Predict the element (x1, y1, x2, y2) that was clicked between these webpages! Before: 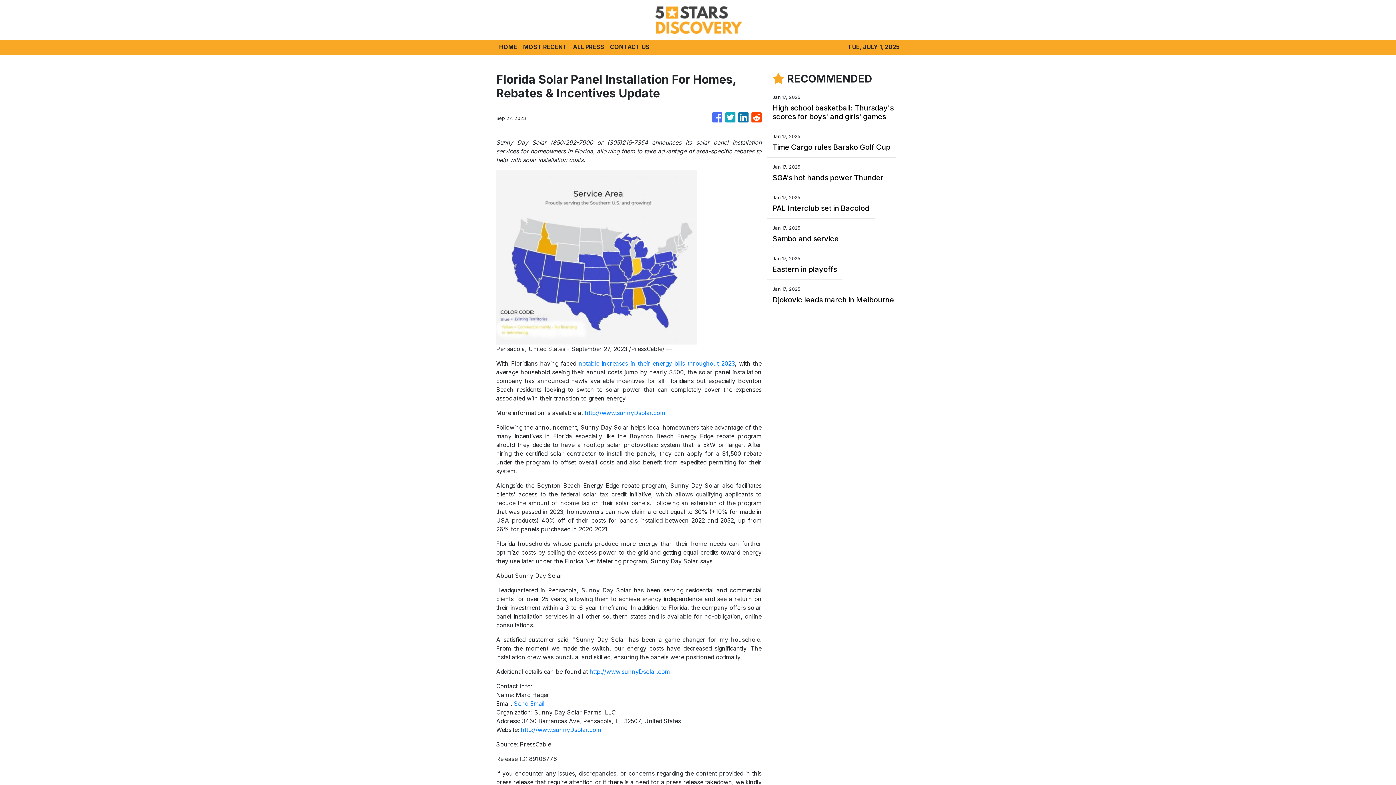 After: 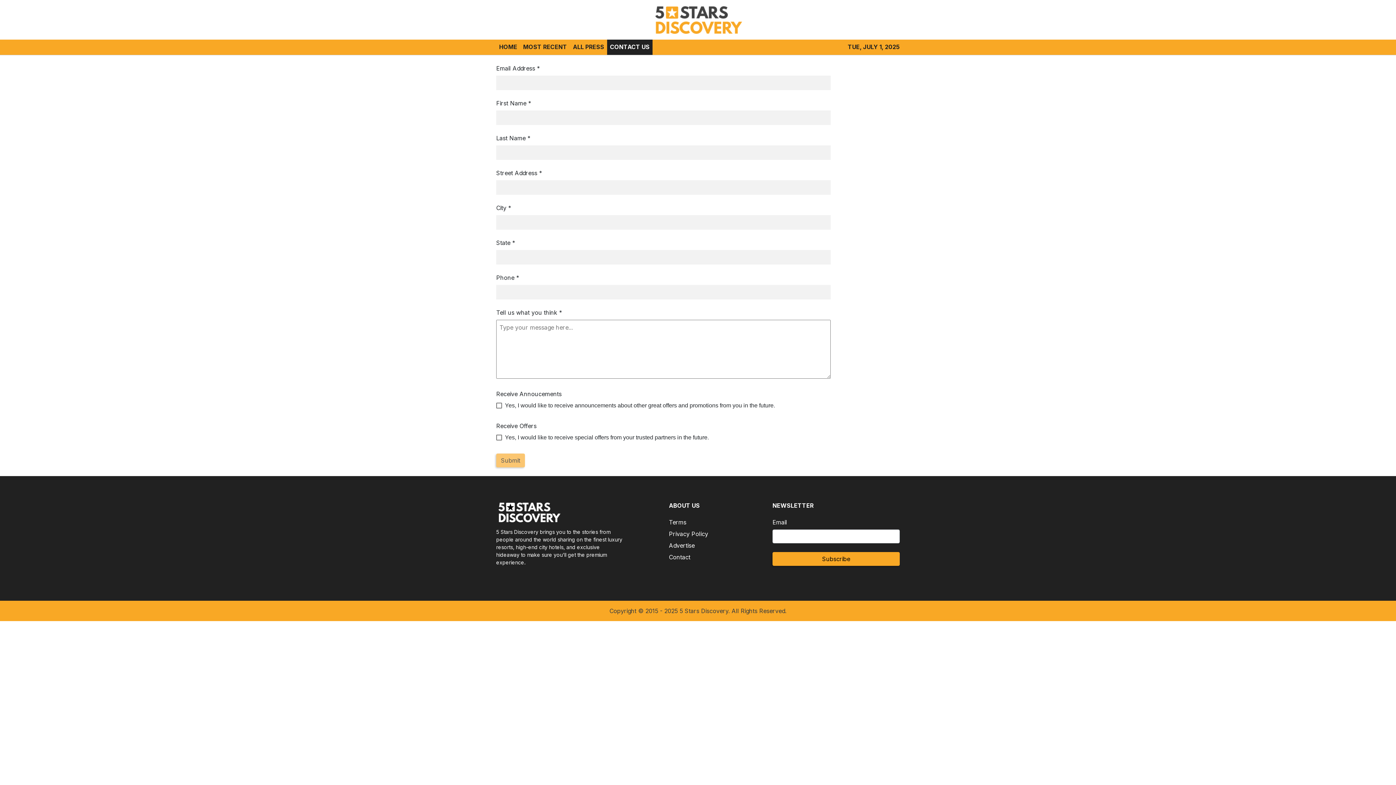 Action: bbox: (607, 39, 652, 54) label: CONTACT US